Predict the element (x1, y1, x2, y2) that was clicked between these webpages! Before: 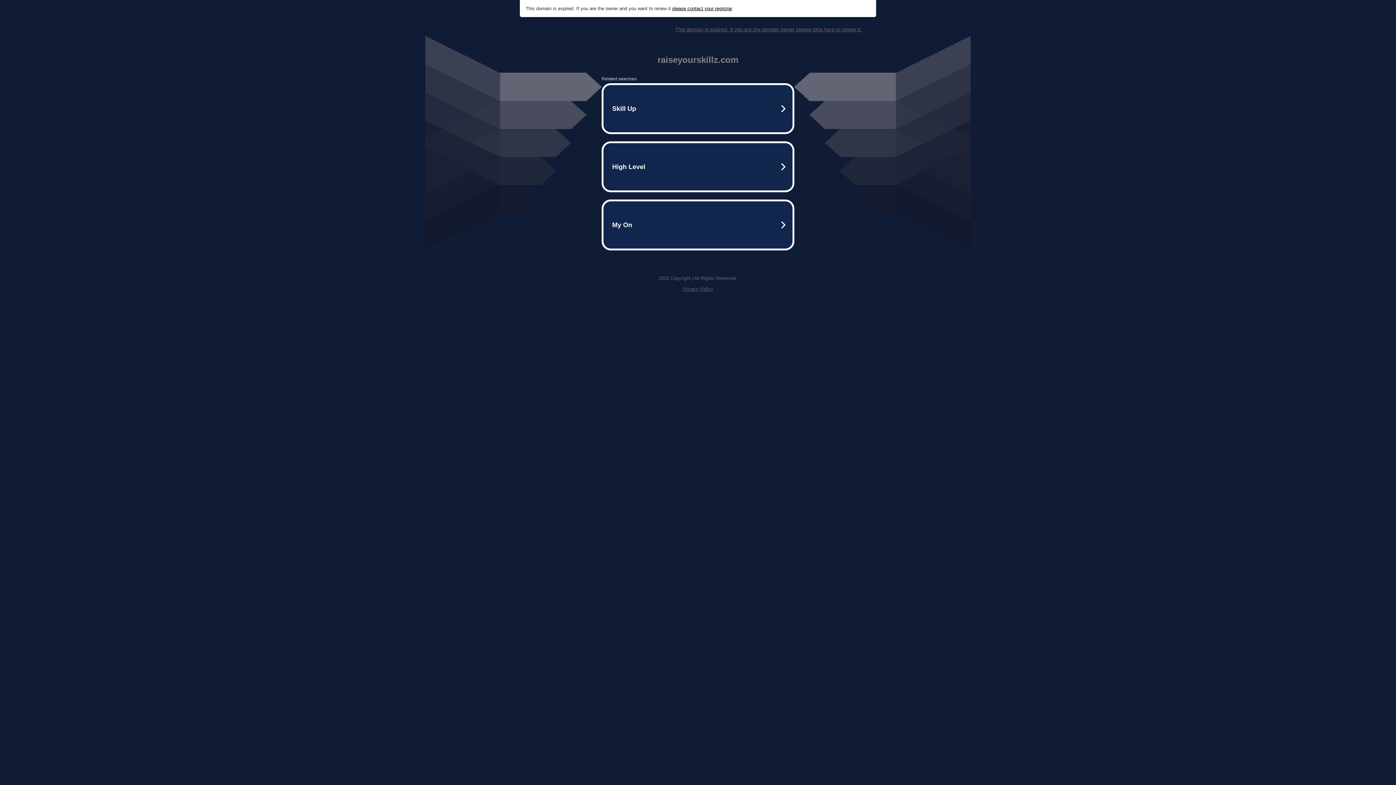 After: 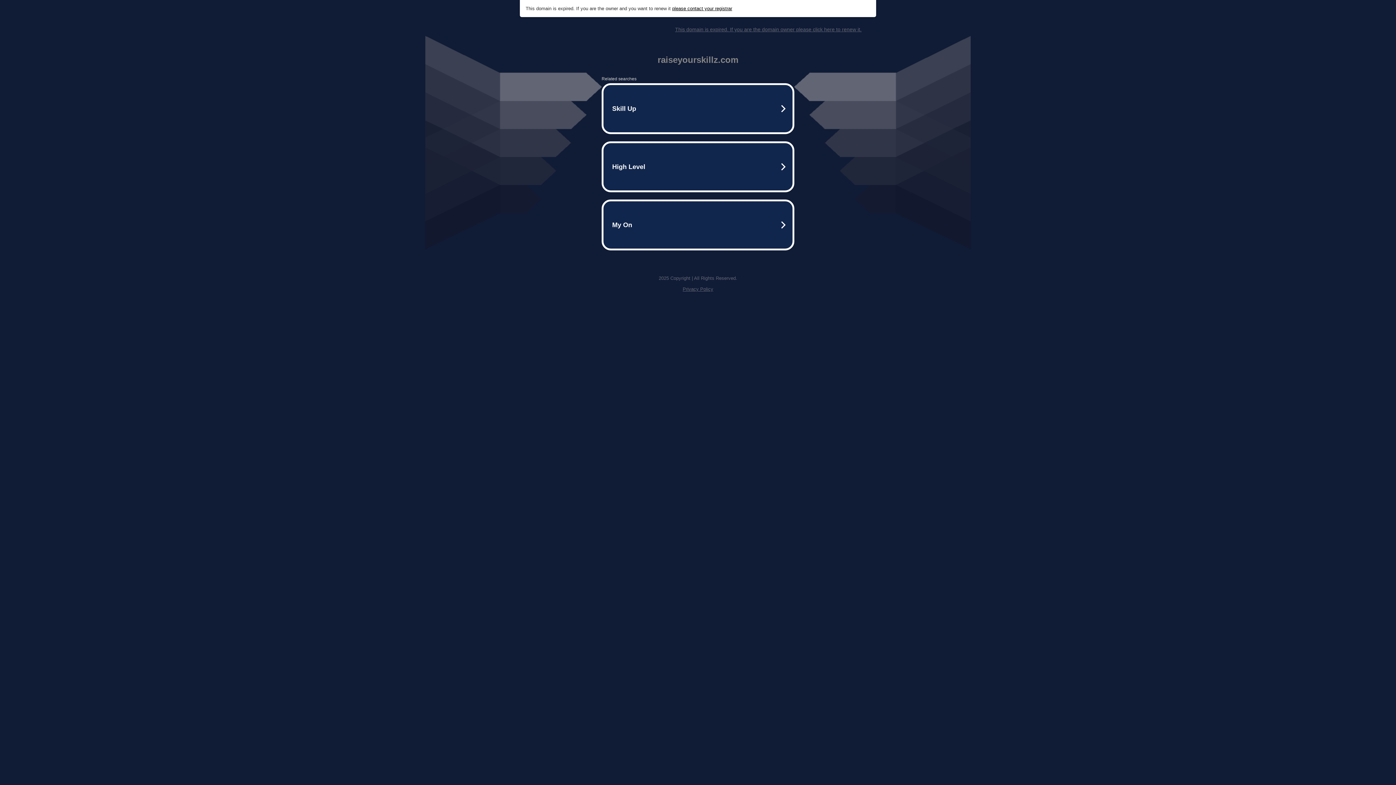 Action: bbox: (672, 5, 732, 11) label: please contact your registrar